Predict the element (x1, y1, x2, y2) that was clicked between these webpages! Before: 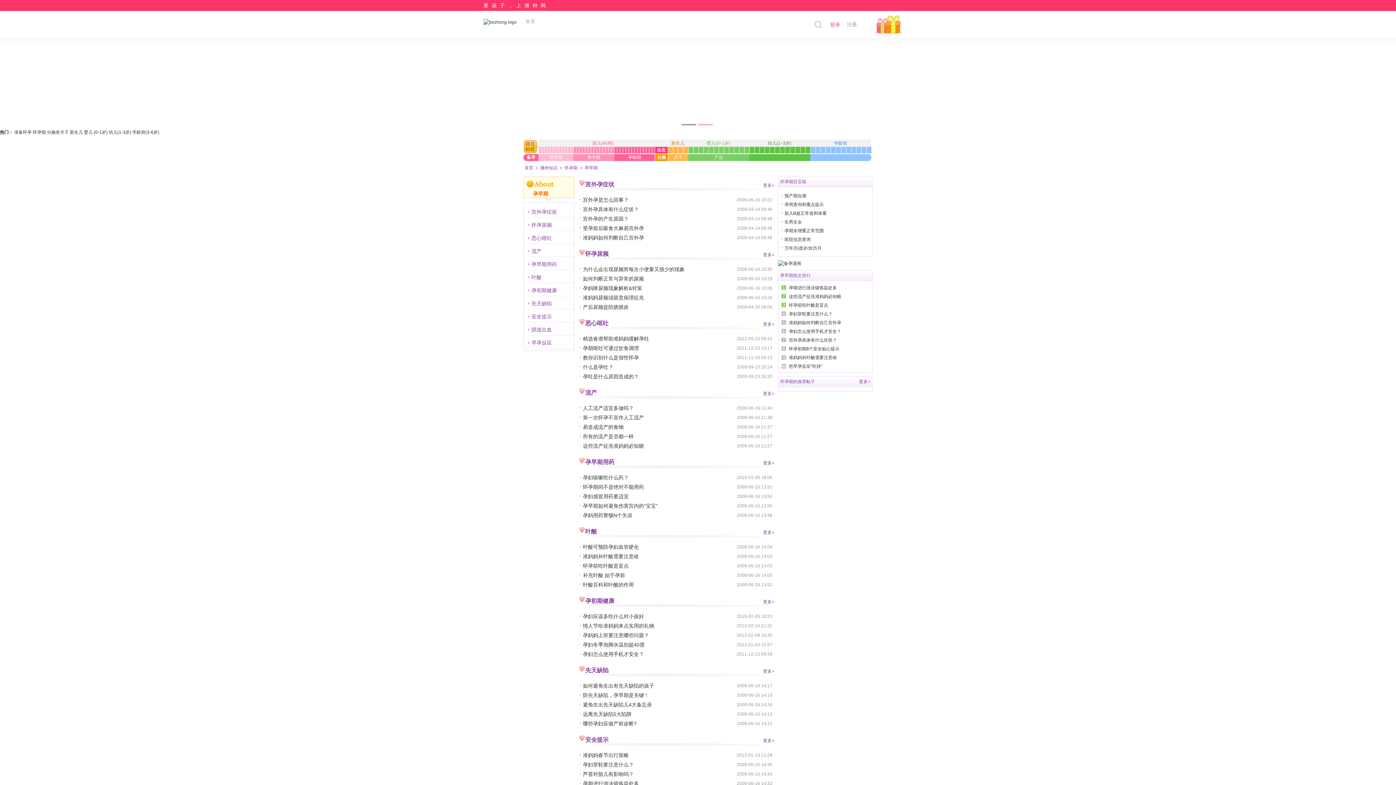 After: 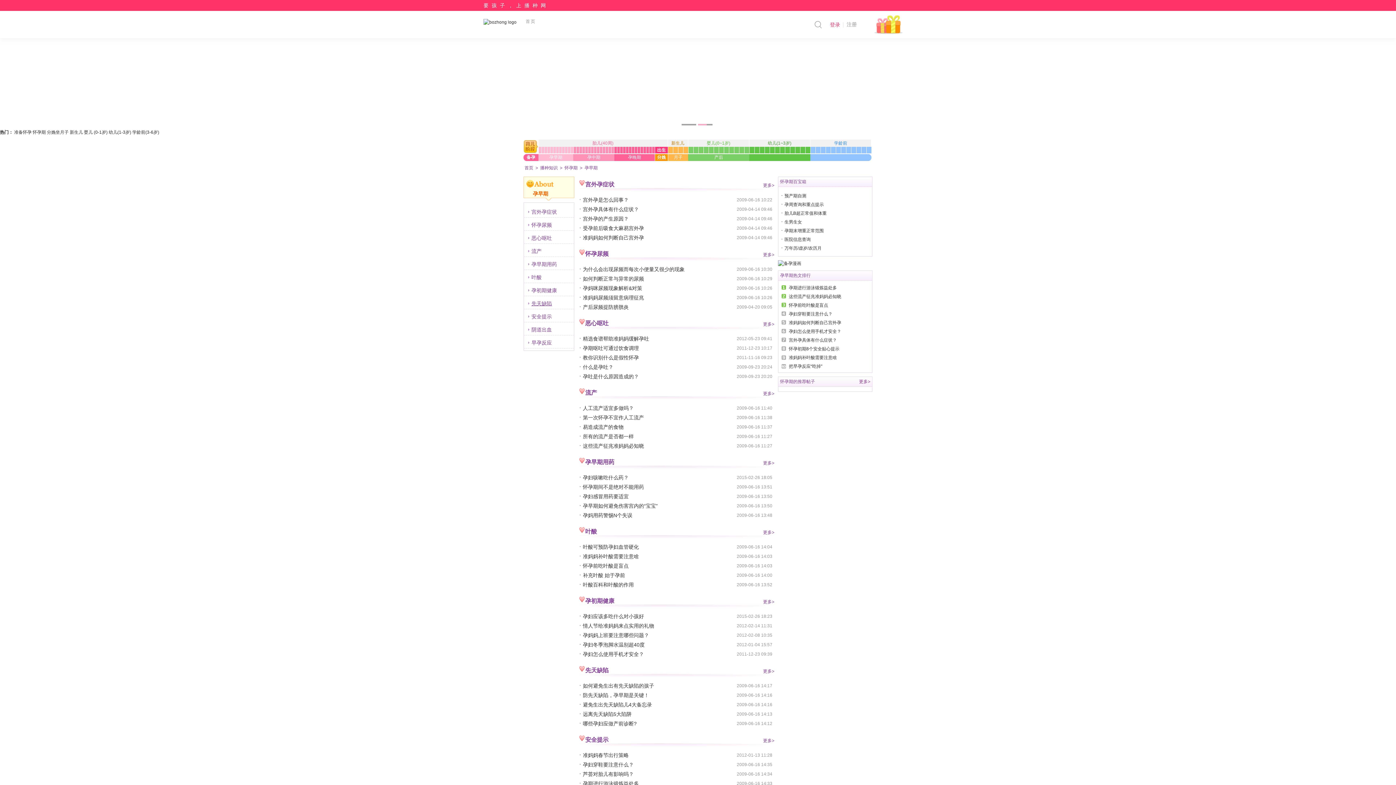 Action: label: 先天缺陷 bbox: (531, 300, 552, 306)